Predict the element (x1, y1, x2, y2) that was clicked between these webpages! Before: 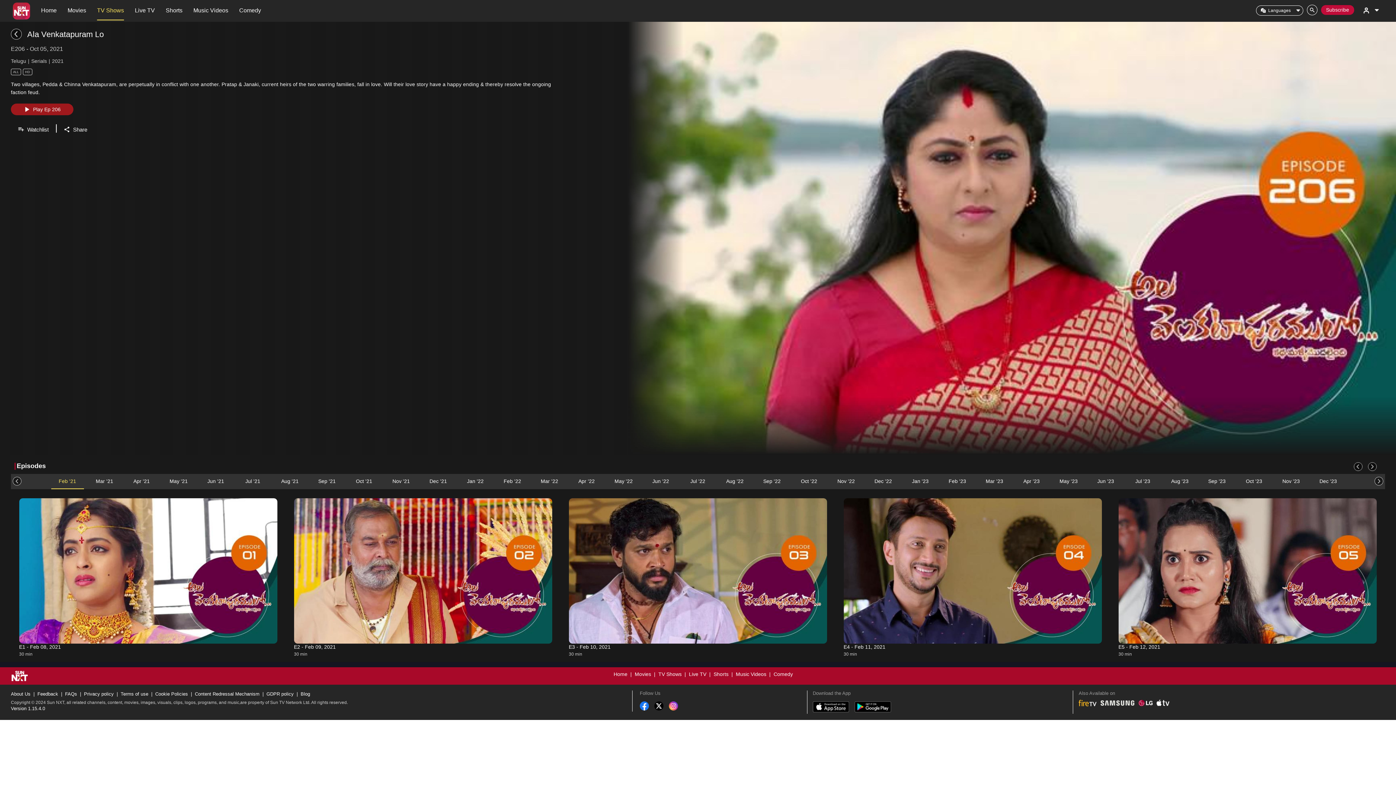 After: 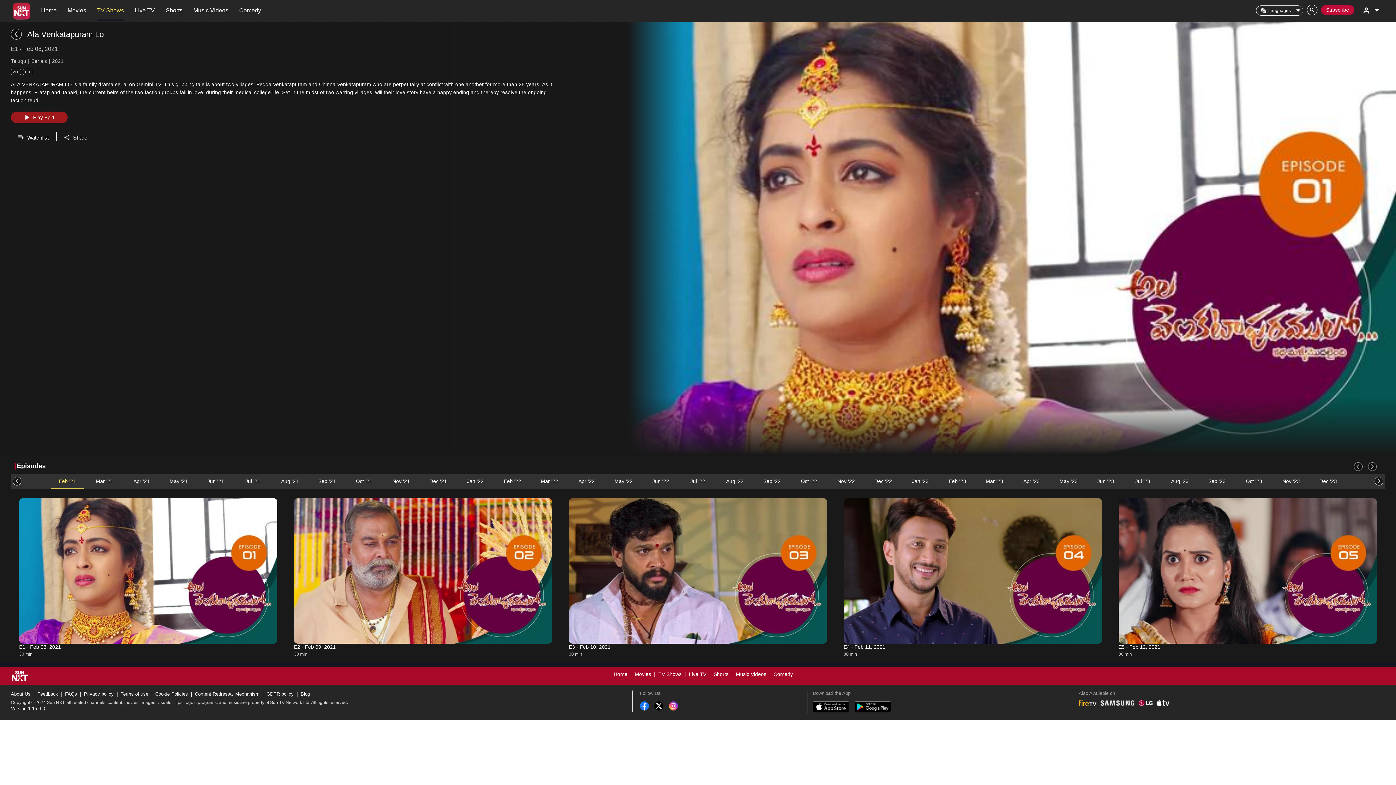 Action: bbox: (19, 498, 277, 643)